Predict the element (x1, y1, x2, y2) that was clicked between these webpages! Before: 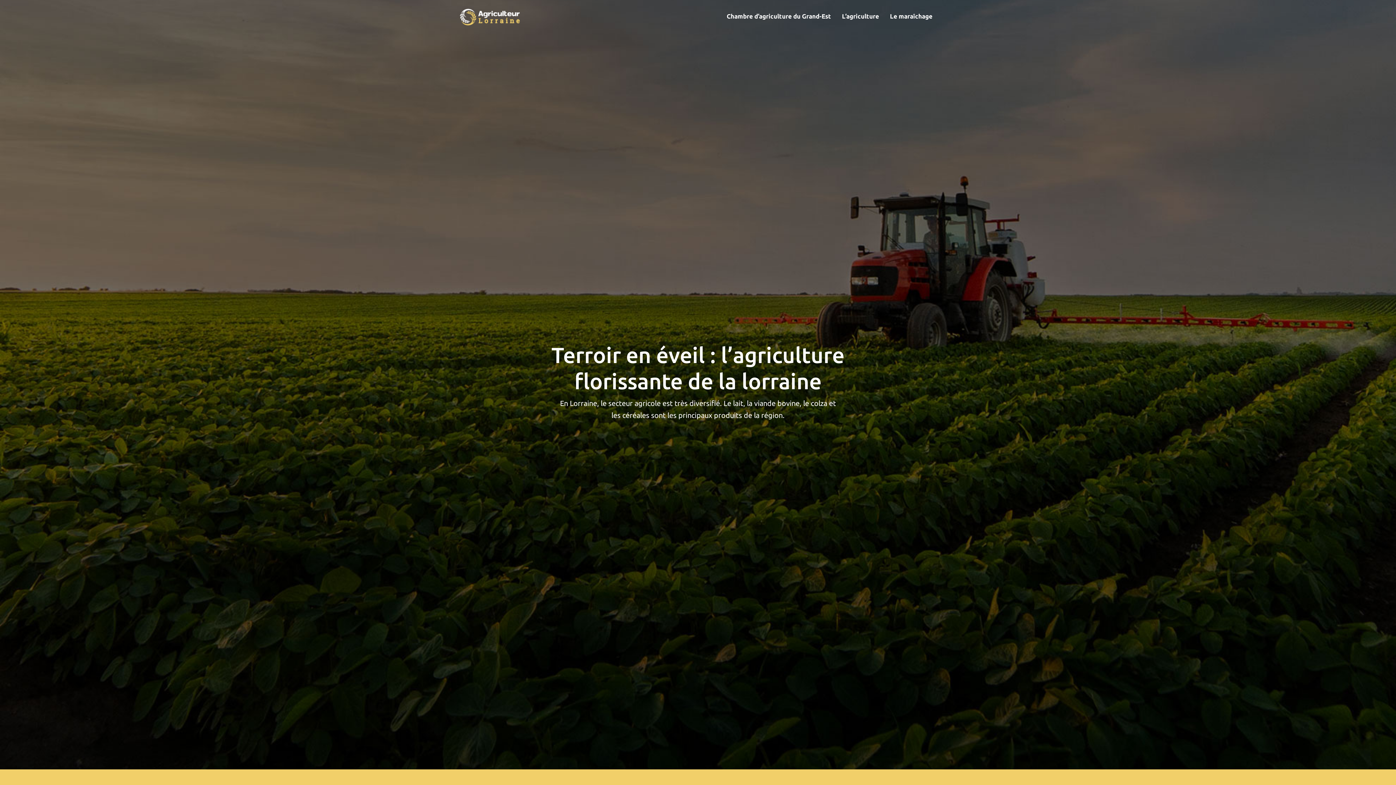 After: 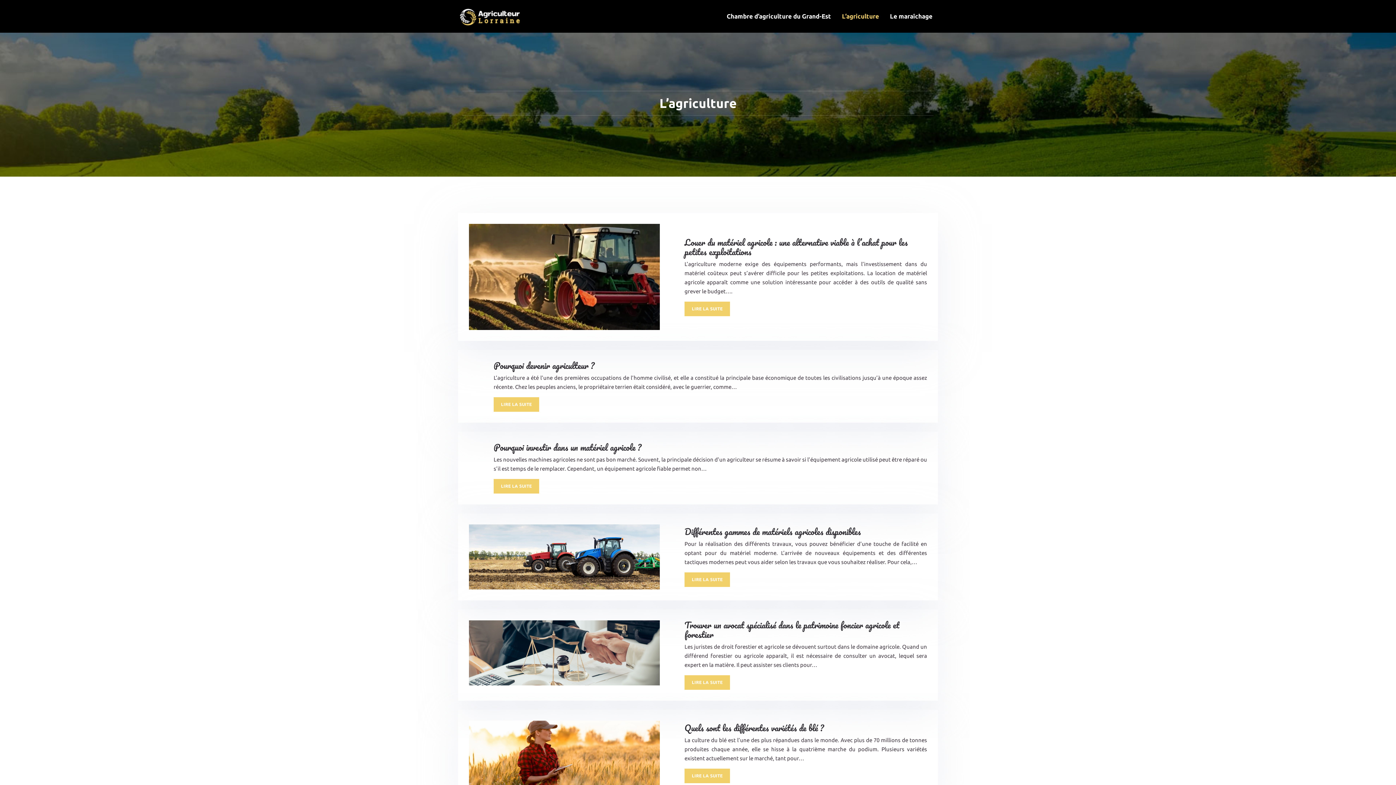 Action: label: L’agriculture bbox: (836, 5, 884, 27)